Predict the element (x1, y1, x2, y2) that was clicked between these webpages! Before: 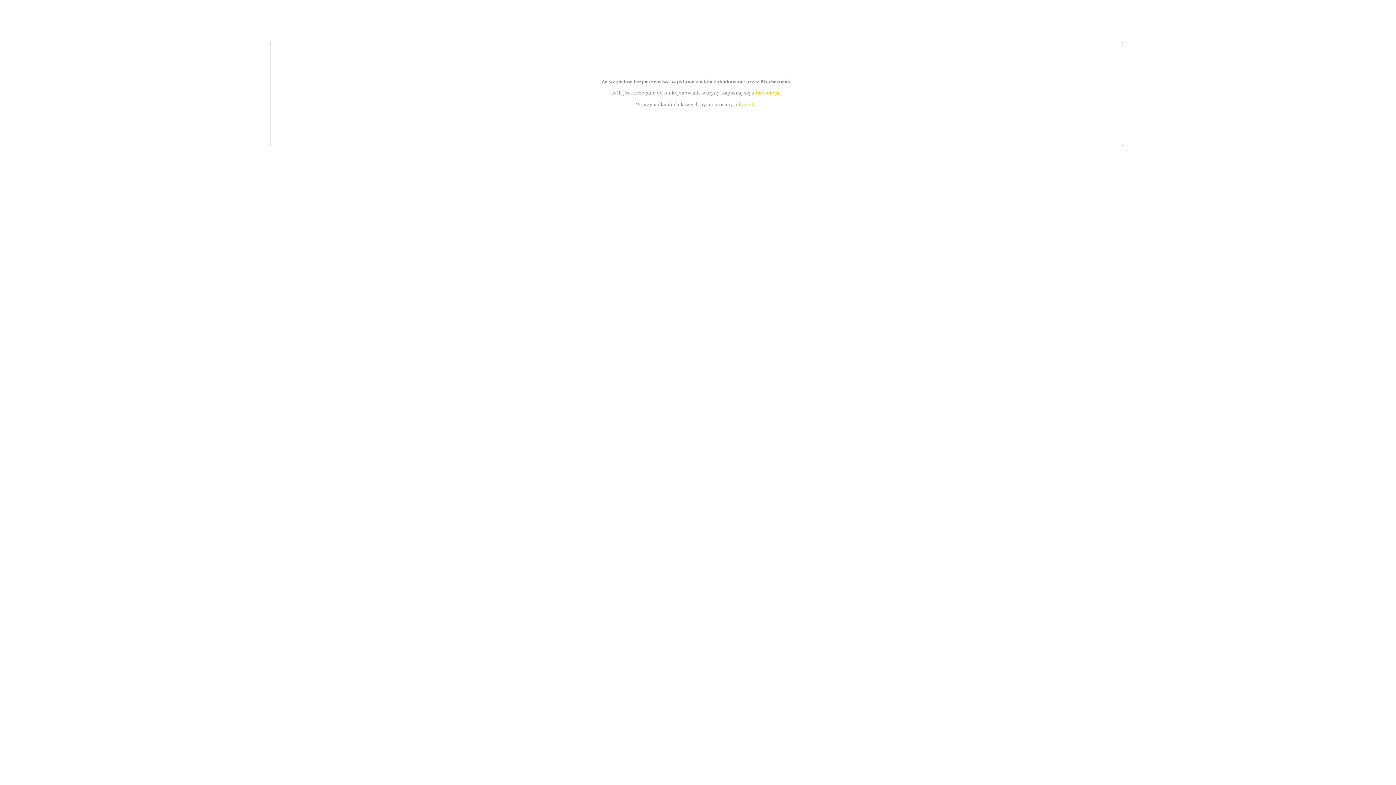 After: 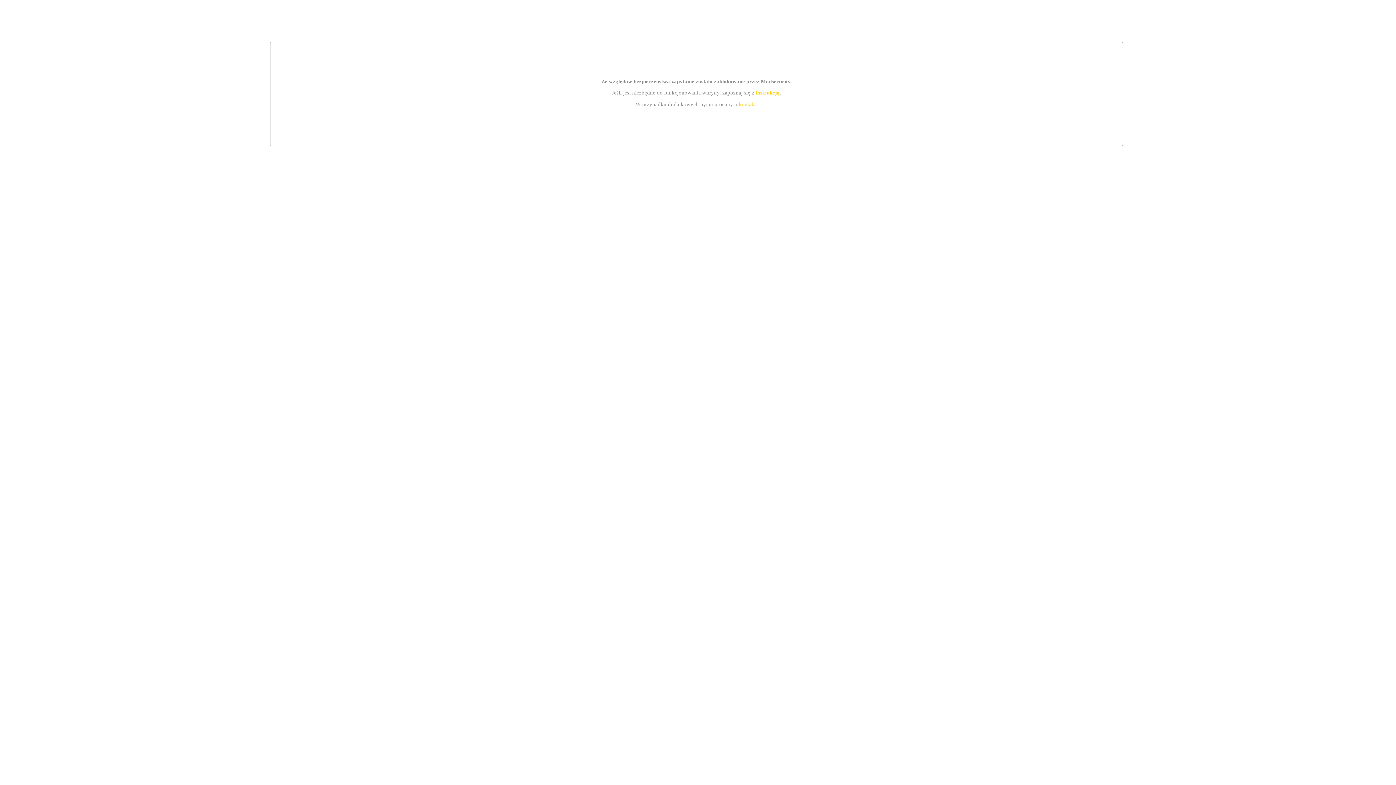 Action: bbox: (739, 101, 756, 107) label: kontakt